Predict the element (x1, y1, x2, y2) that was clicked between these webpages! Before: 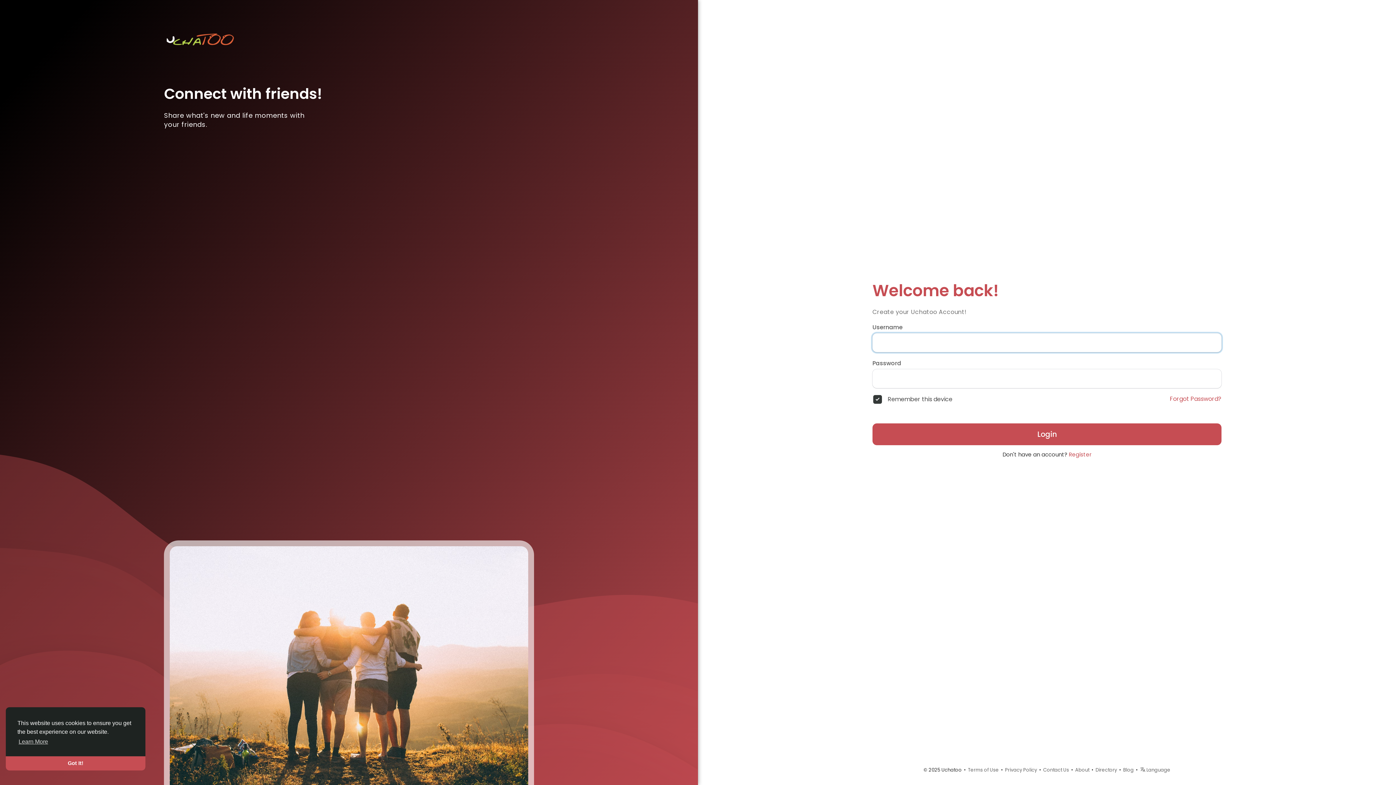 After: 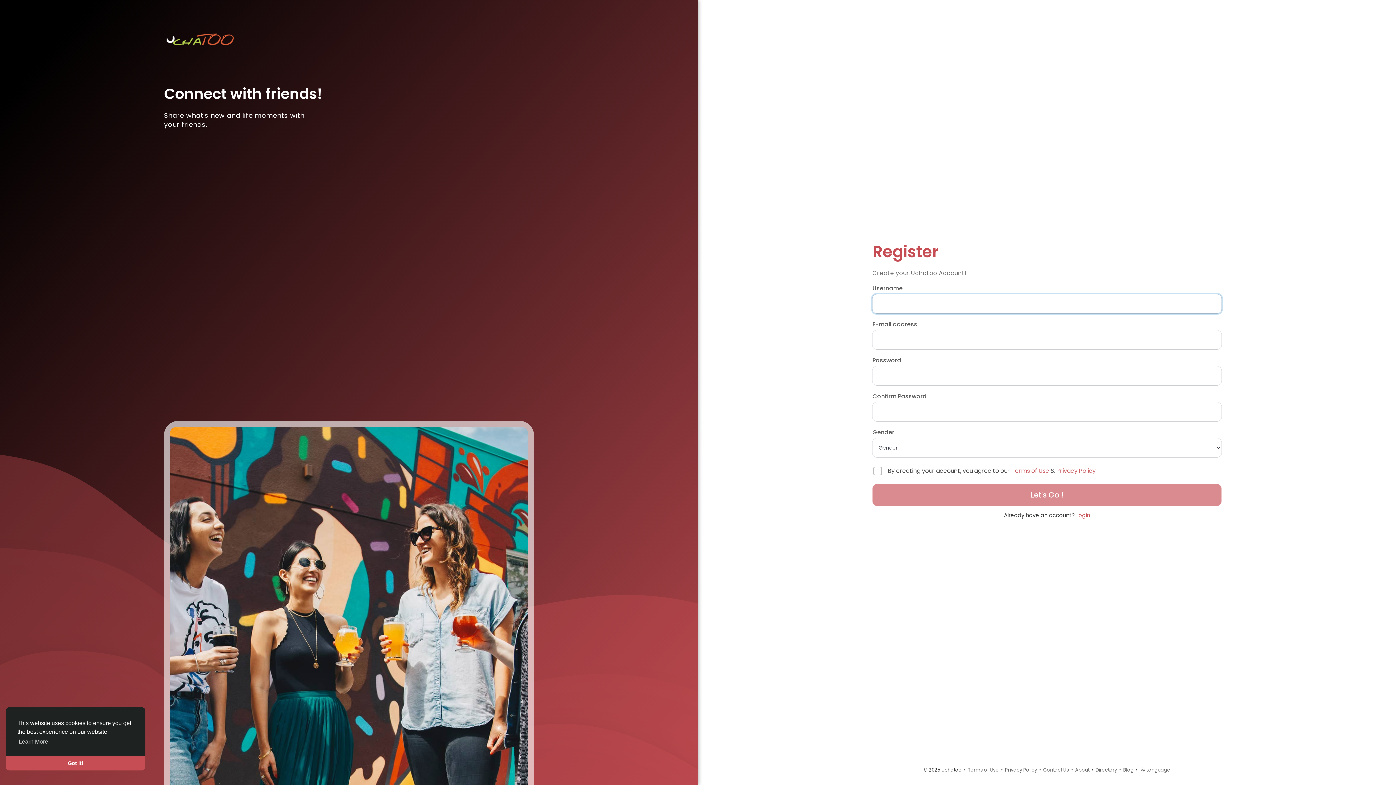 Action: bbox: (1069, 450, 1091, 458) label: Register